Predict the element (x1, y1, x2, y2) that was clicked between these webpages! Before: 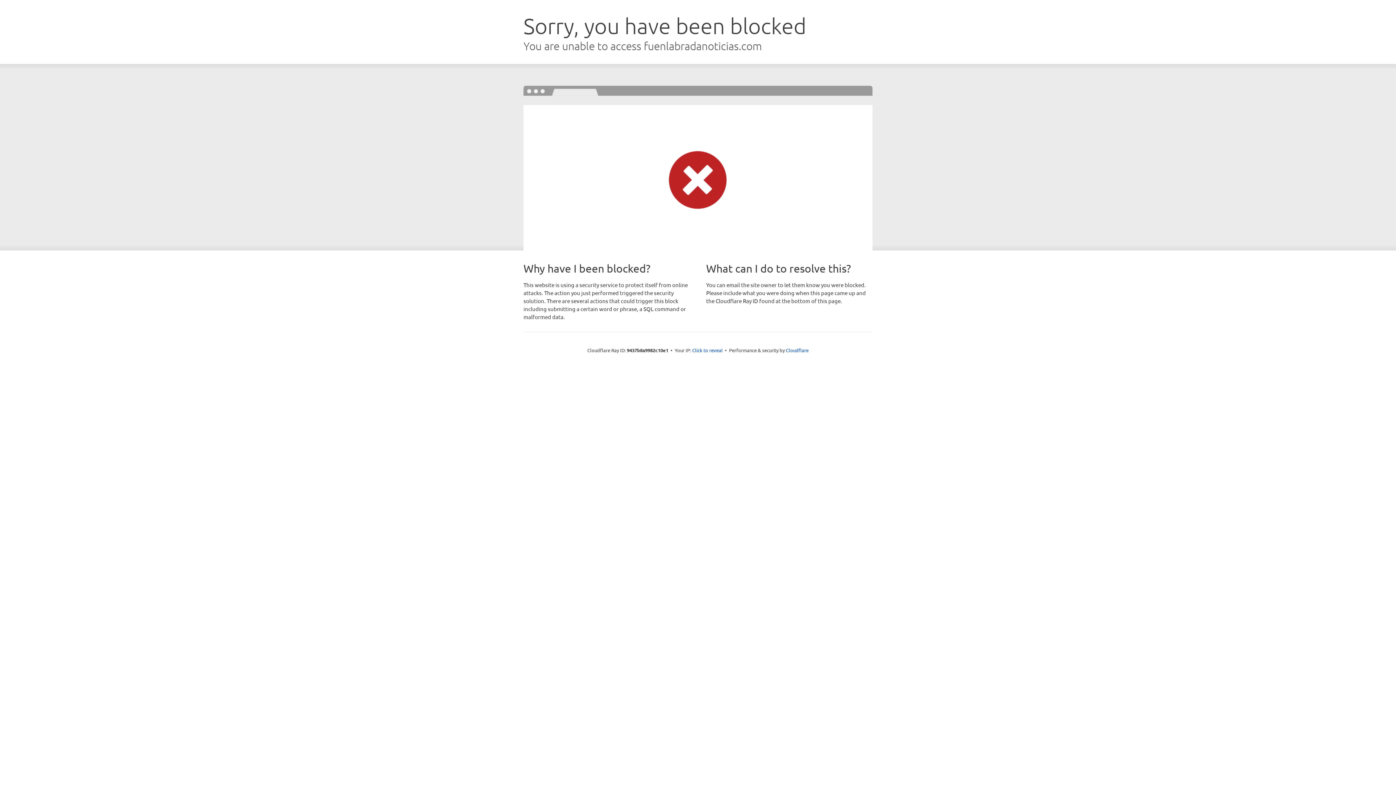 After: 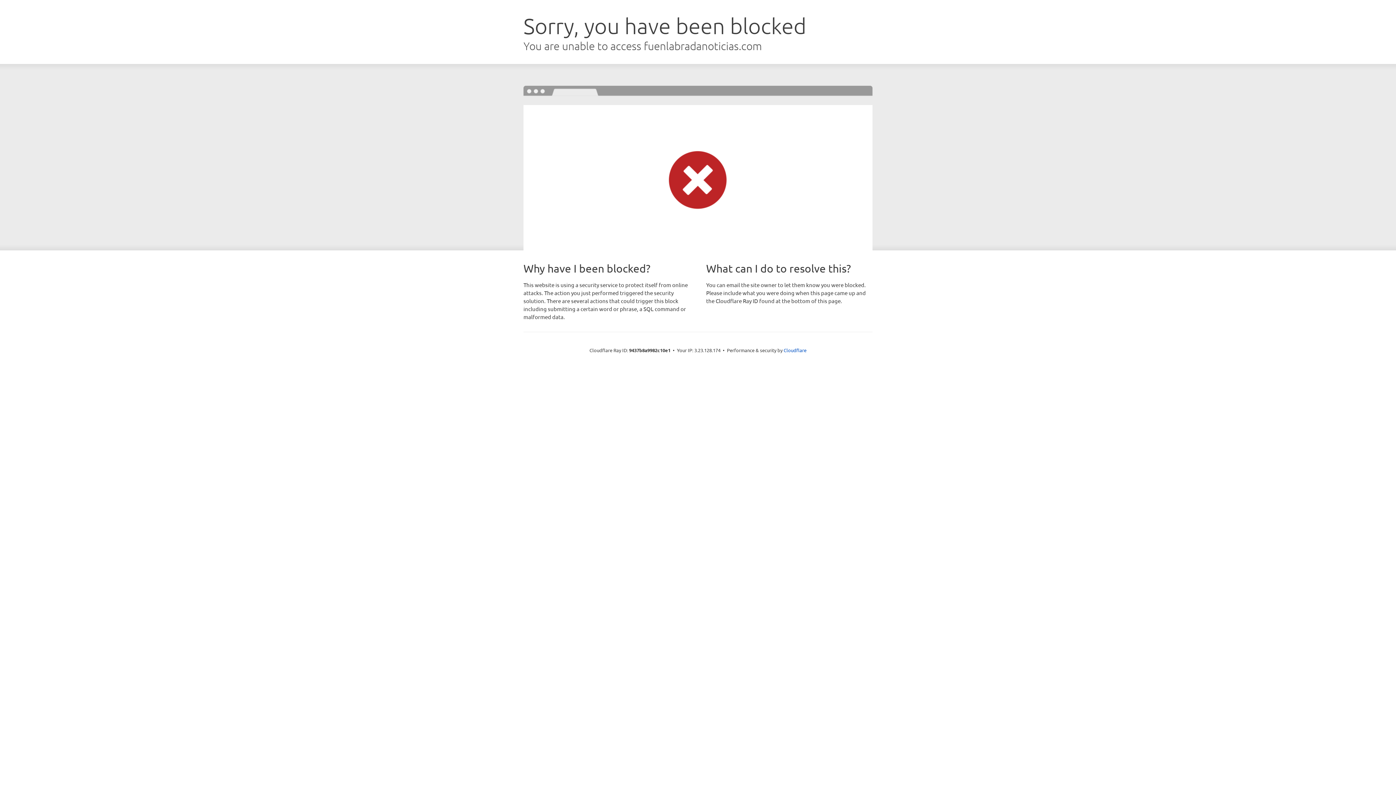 Action: label: Click to reveal bbox: (692, 346, 722, 353)